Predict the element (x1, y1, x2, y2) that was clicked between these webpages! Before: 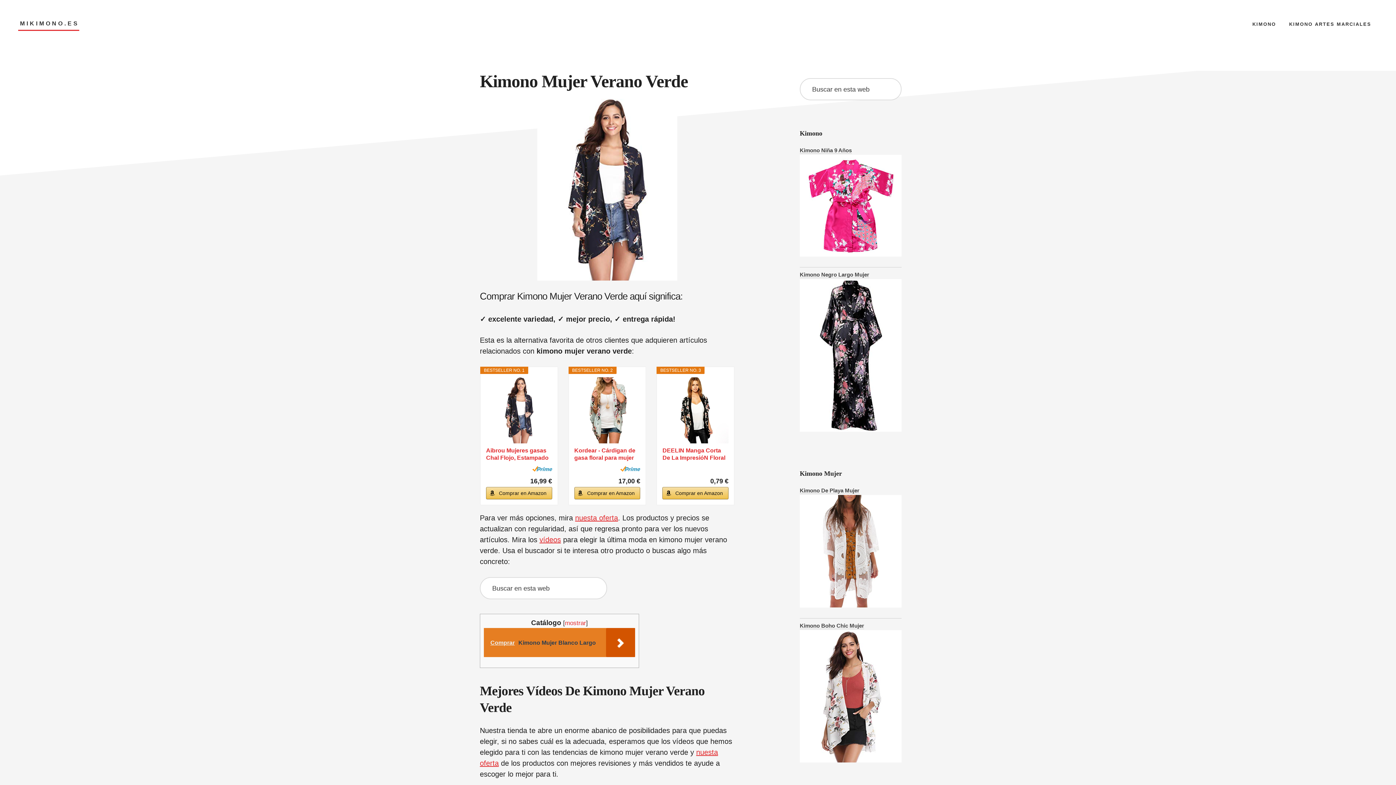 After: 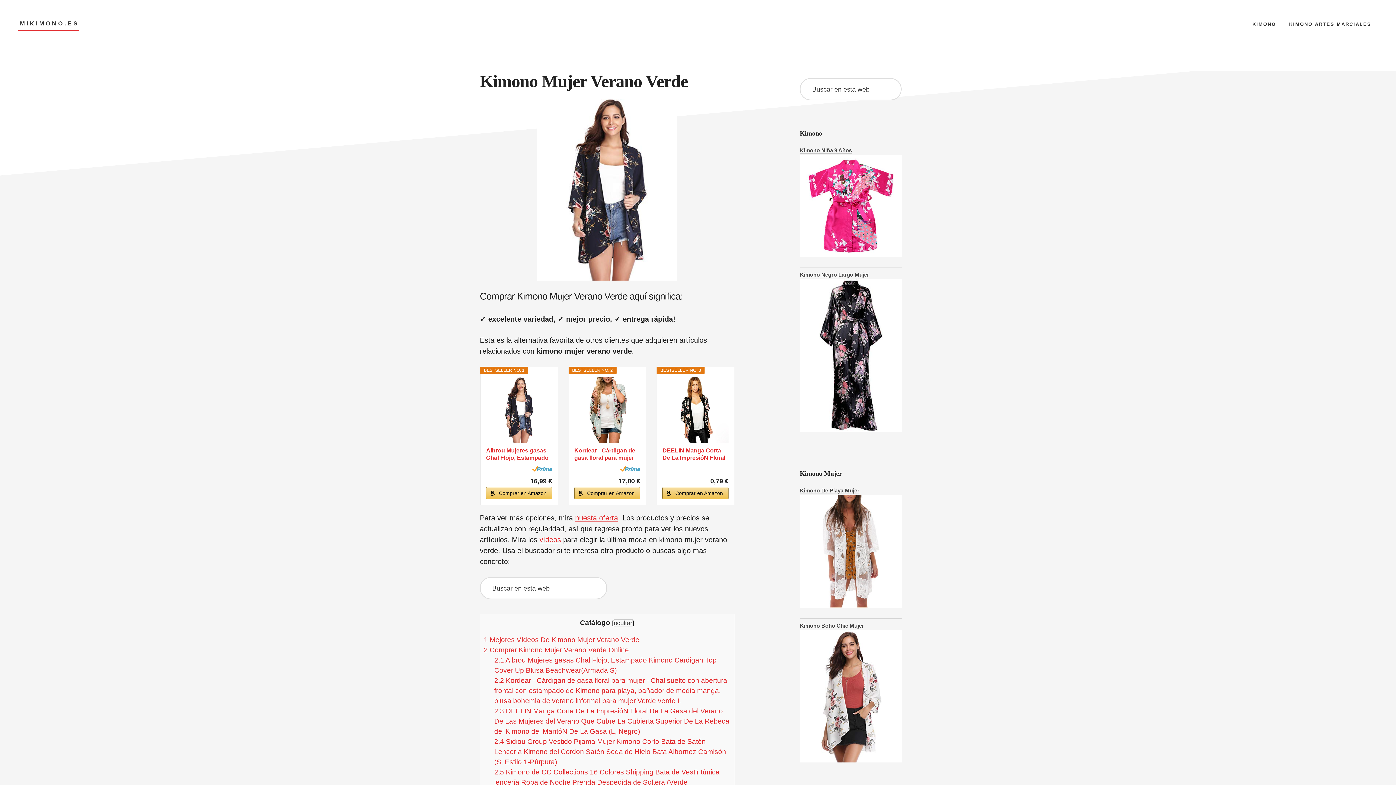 Action: bbox: (565, 619, 586, 626) label: mostrar